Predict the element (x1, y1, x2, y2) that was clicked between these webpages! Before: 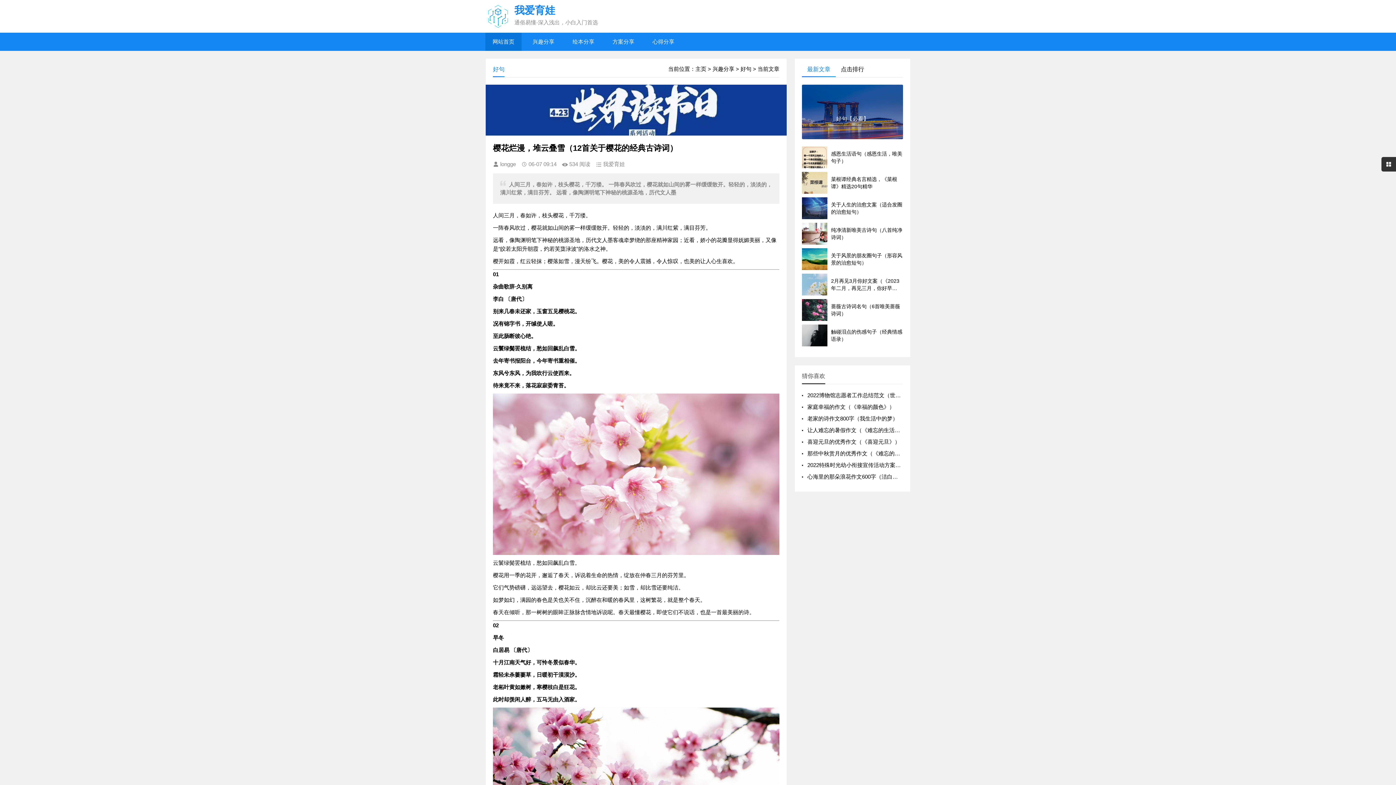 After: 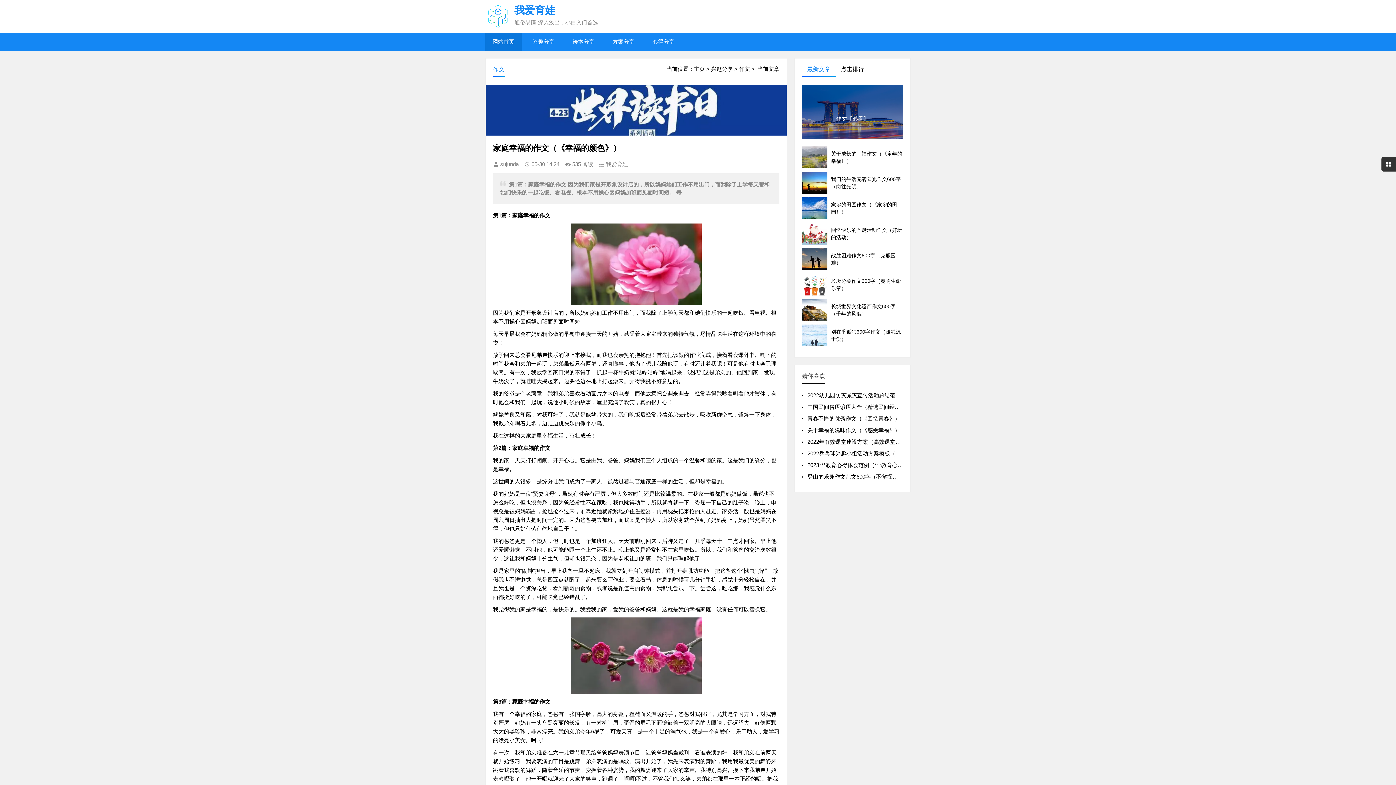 Action: label: 家庭幸福的作文（《幸福的颜色》） bbox: (807, 404, 894, 410)